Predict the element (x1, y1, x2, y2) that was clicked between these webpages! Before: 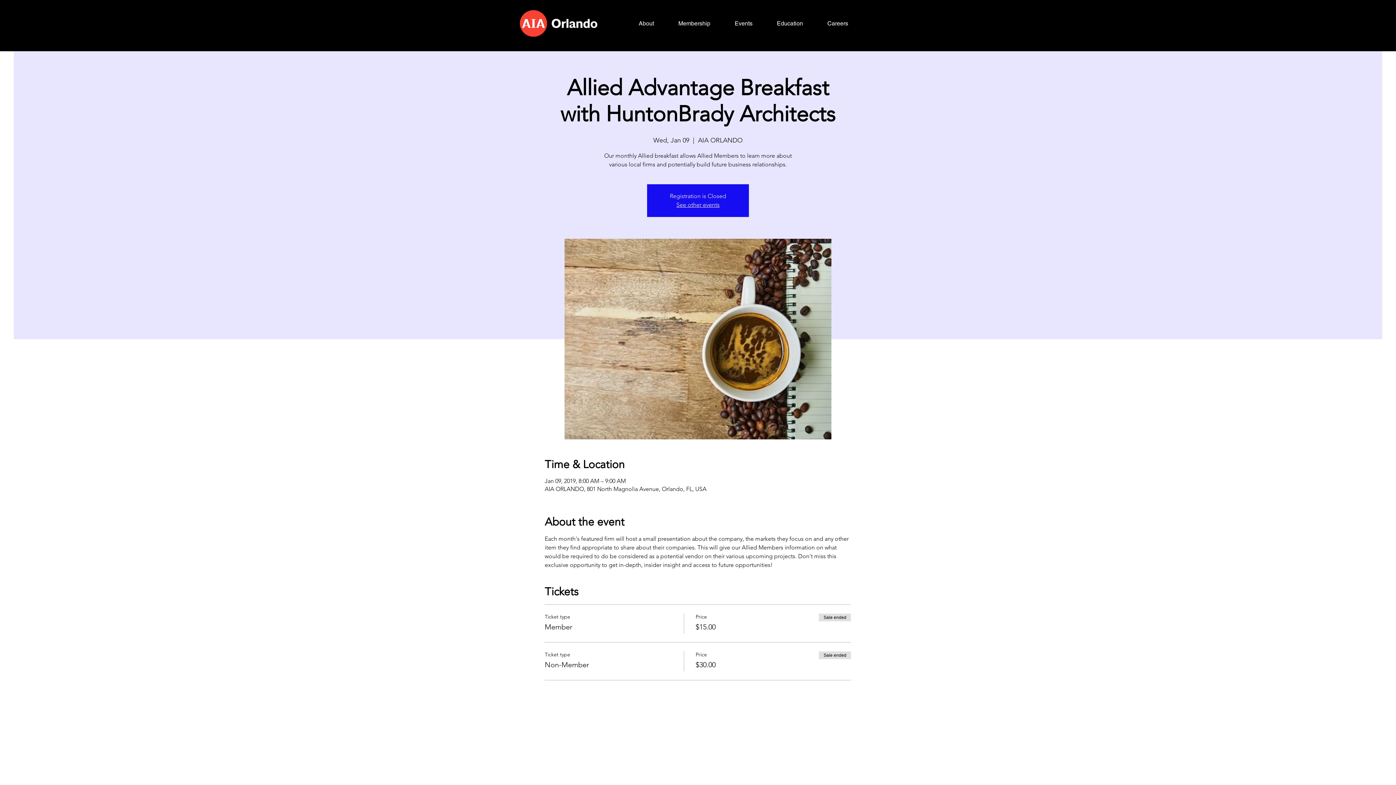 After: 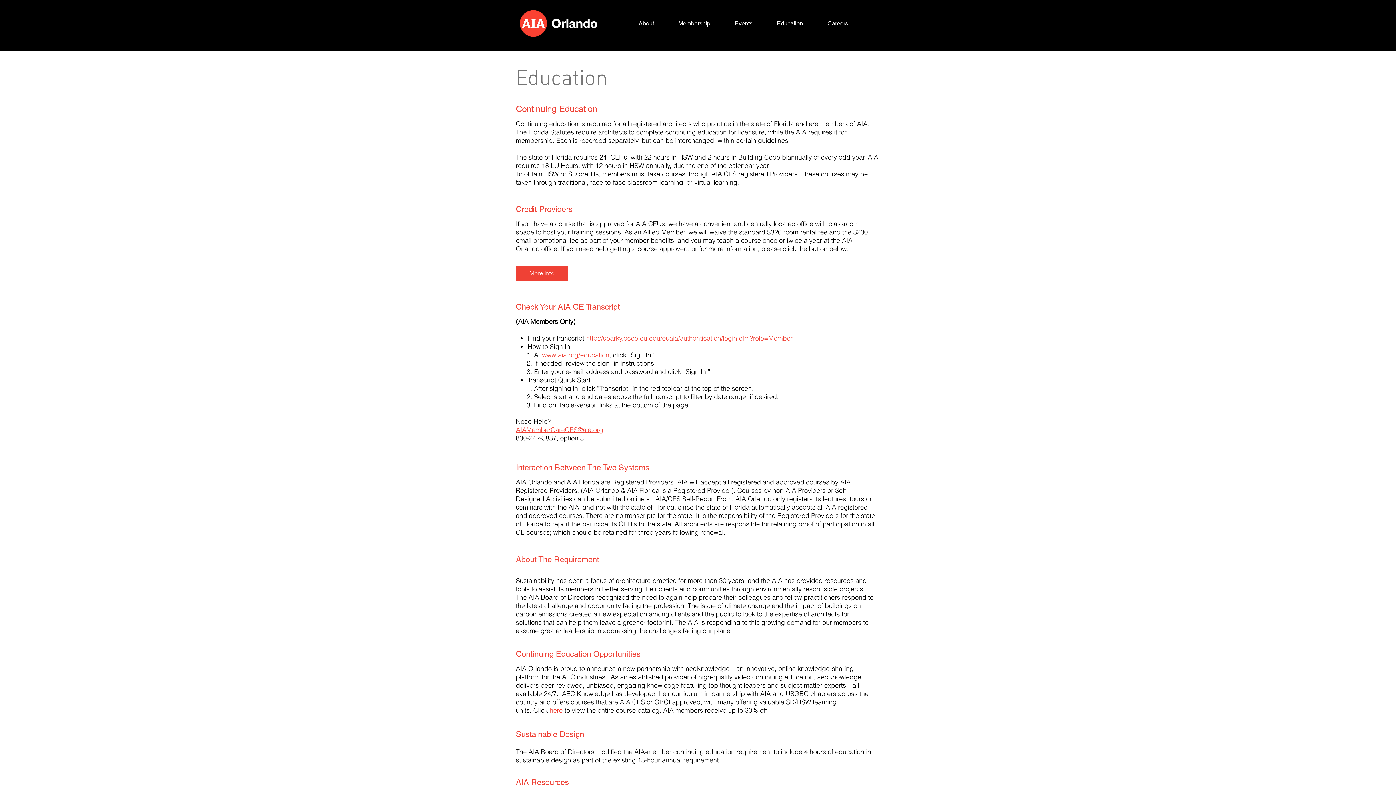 Action: label: Education bbox: (771, 17, 822, 29)